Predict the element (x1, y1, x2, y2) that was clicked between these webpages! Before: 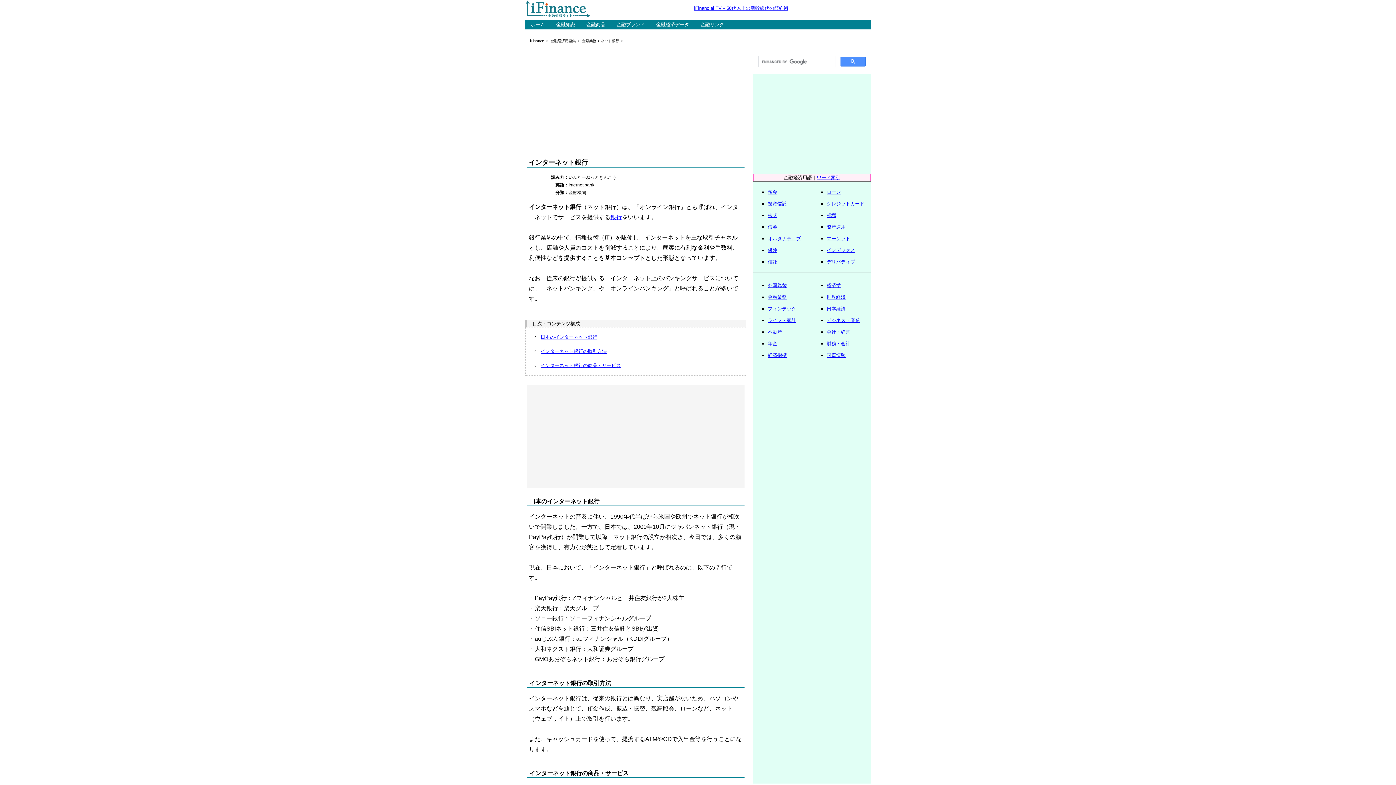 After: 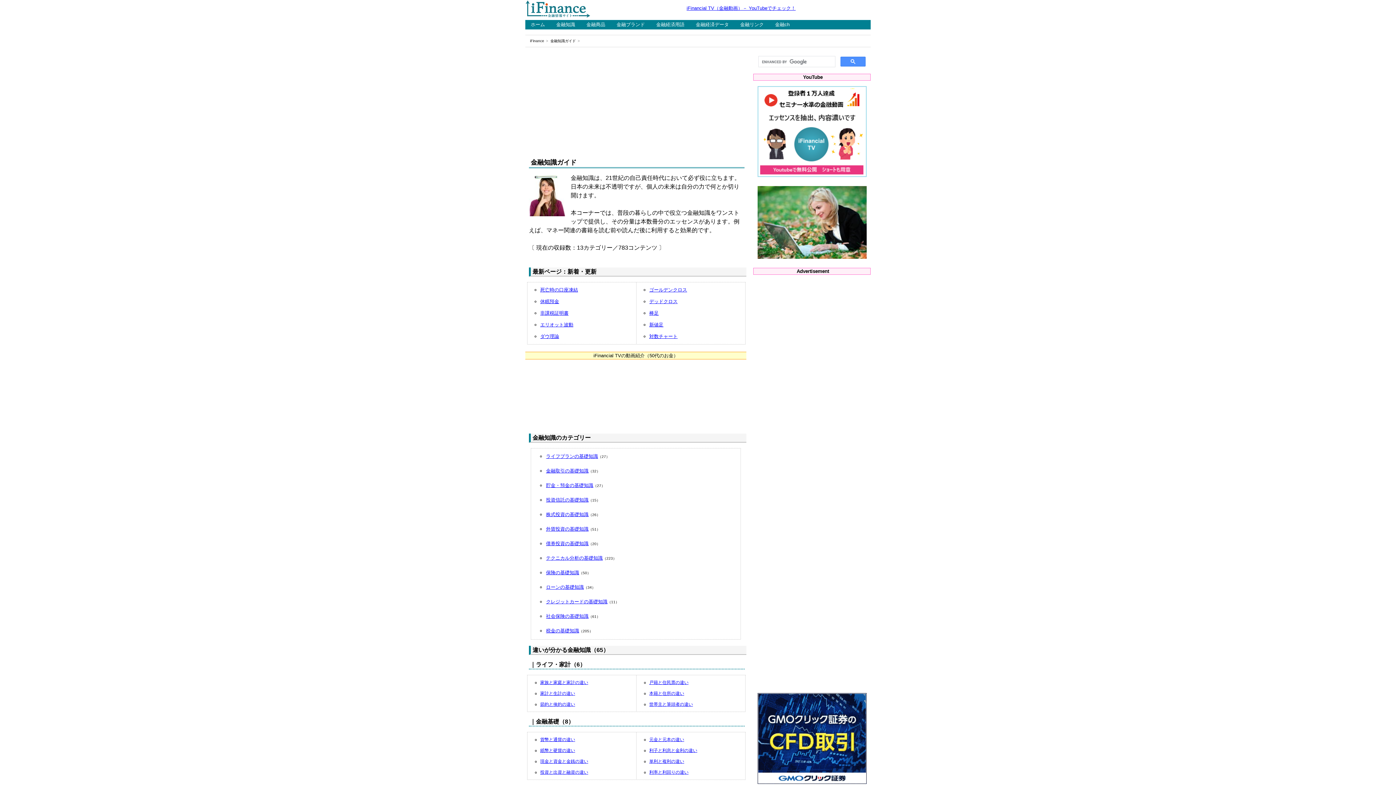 Action: label: 金融知識 bbox: (550, 20, 580, 29)